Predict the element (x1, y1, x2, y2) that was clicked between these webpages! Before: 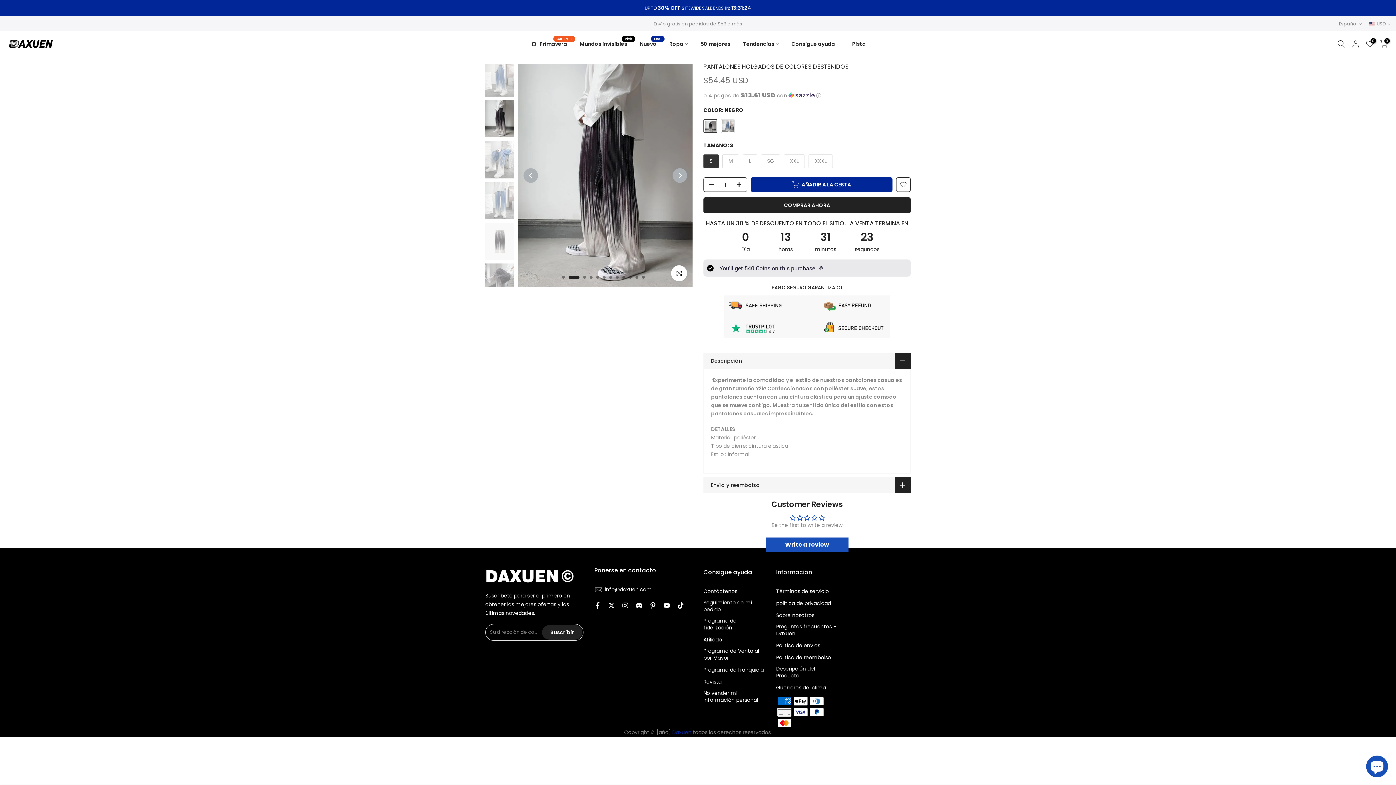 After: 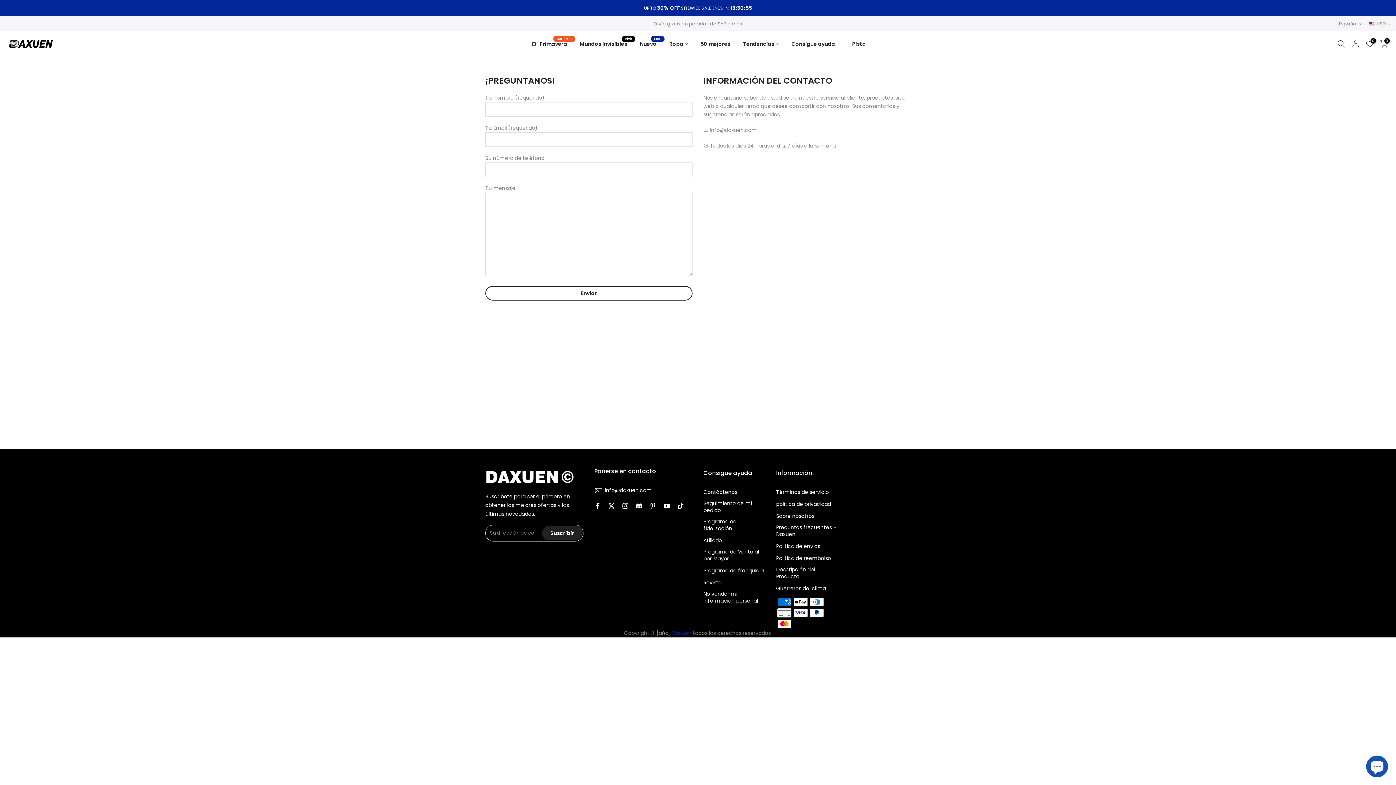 Action: bbox: (703, 588, 737, 595) label: Contáctenos